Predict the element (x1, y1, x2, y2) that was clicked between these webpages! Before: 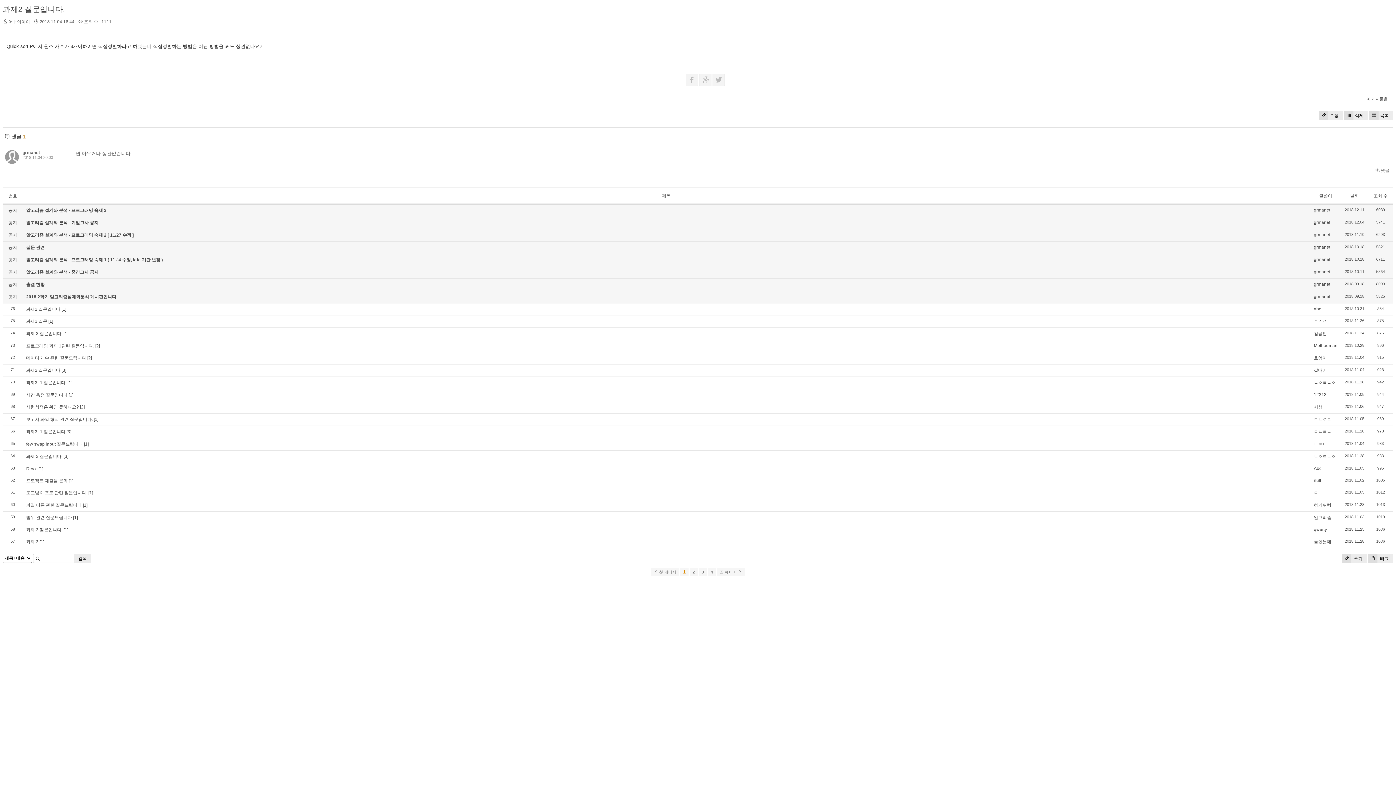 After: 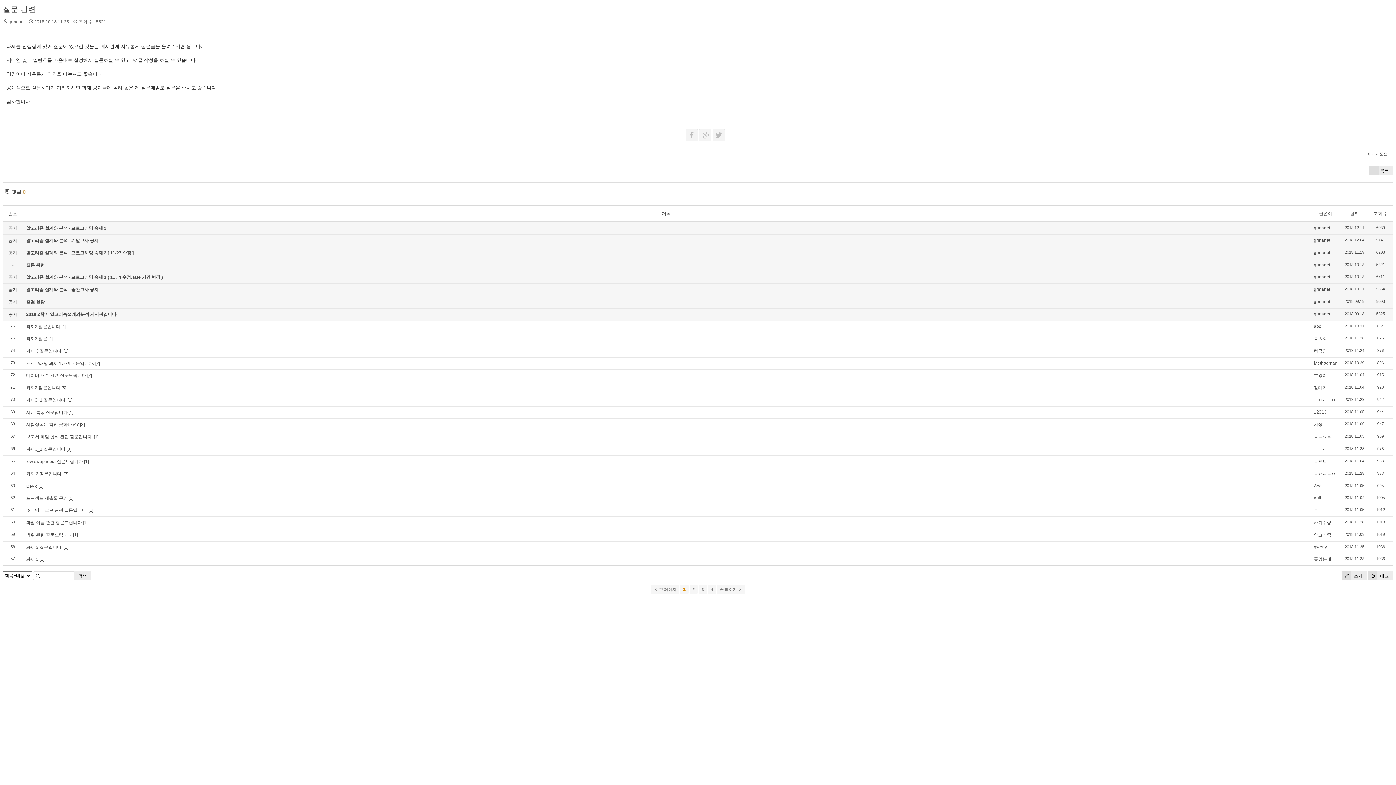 Action: bbox: (26, 245, 44, 250) label: 질문 관련